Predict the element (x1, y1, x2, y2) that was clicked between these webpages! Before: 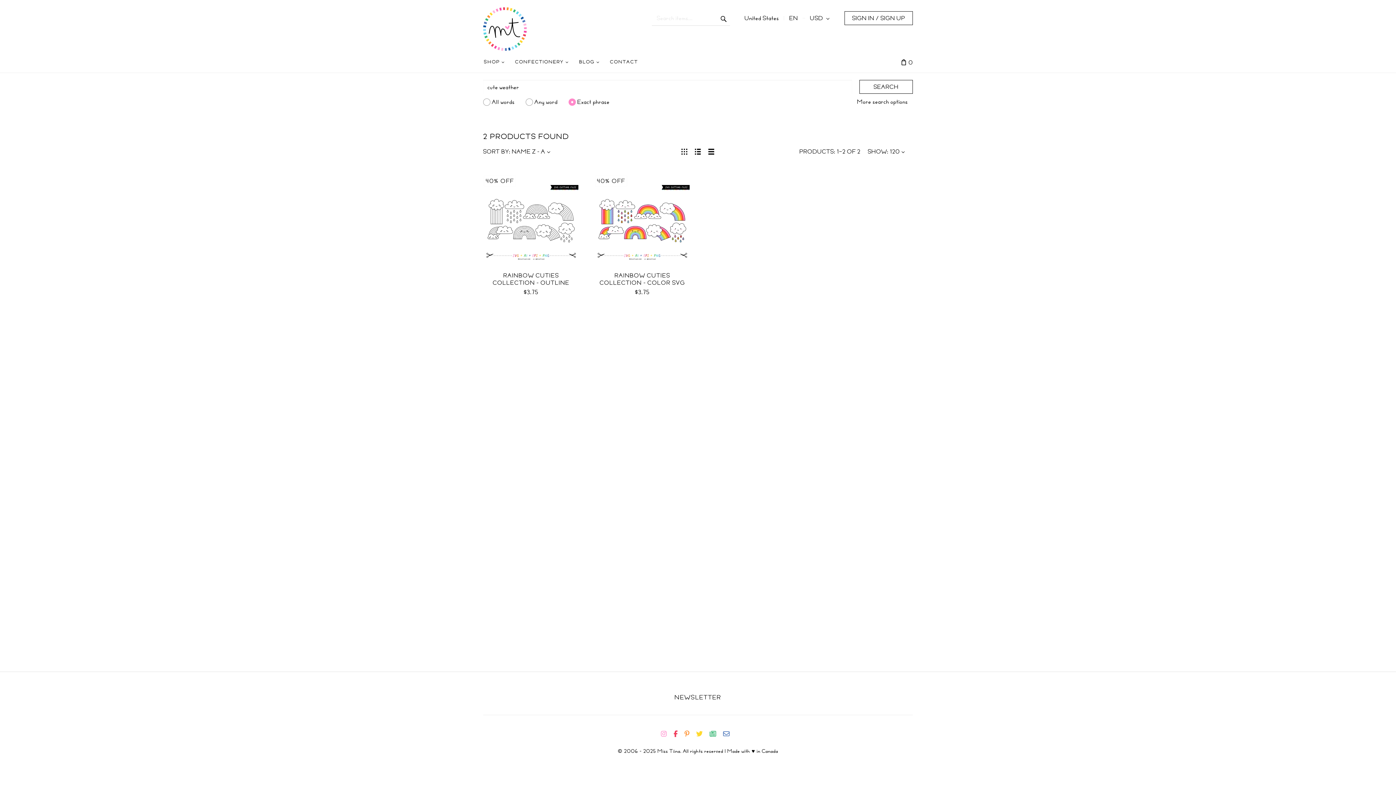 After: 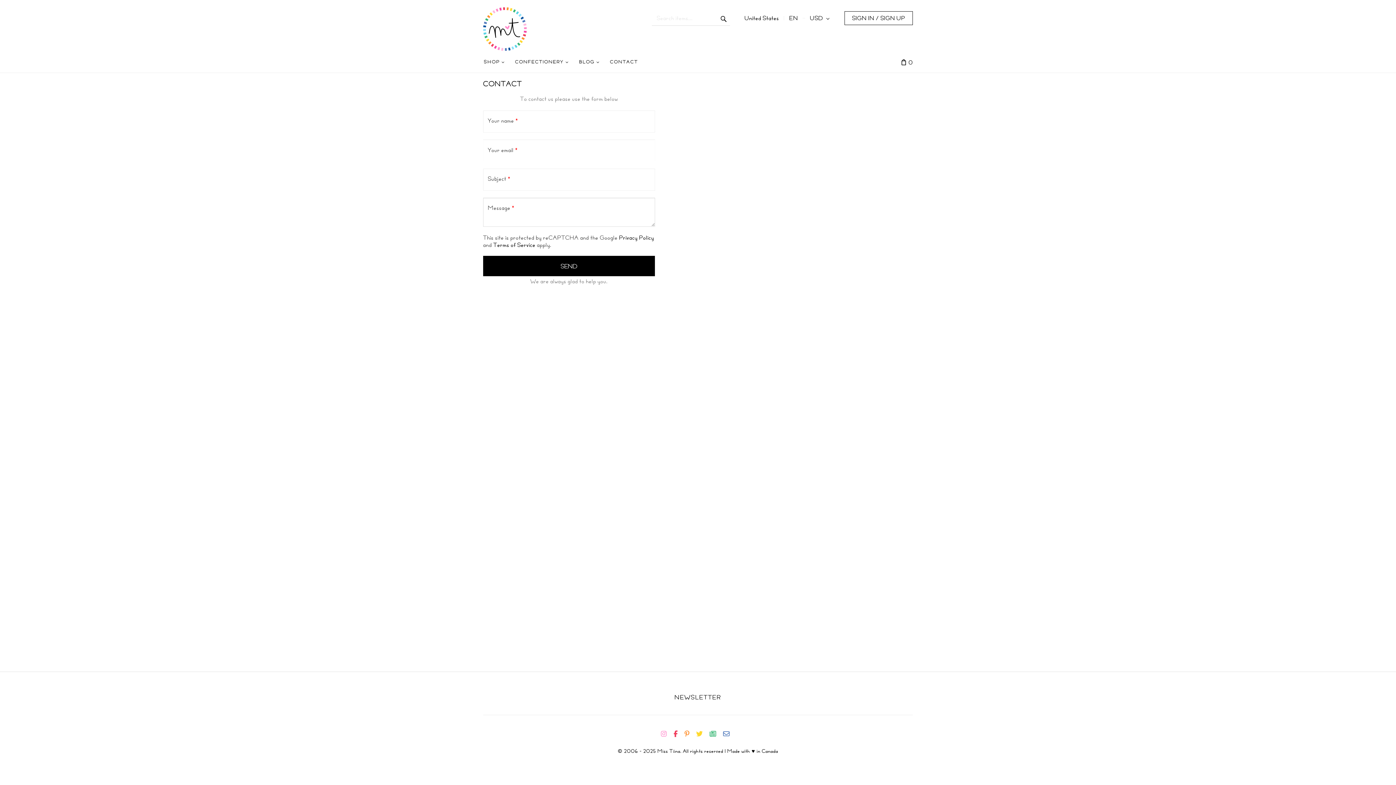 Action: bbox: (723, 730, 735, 738)